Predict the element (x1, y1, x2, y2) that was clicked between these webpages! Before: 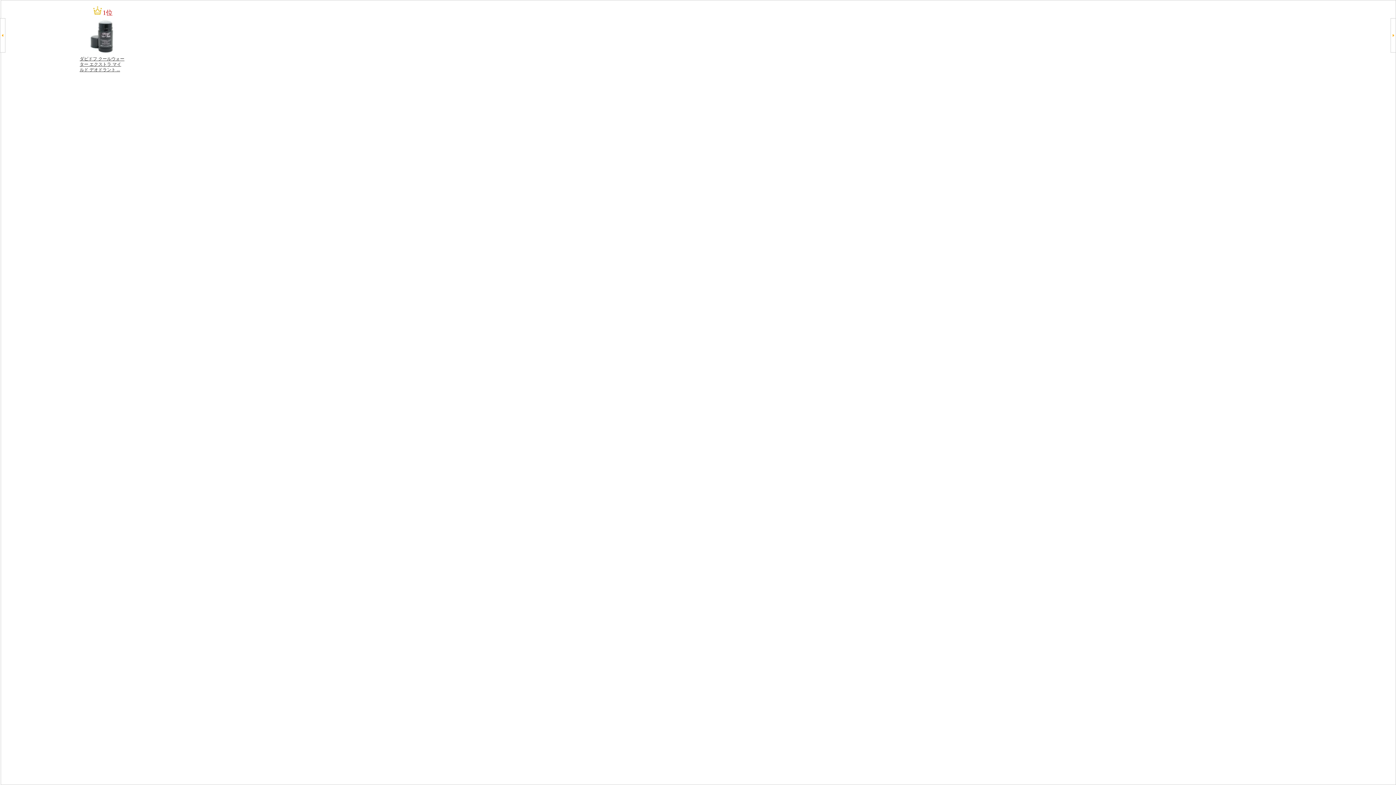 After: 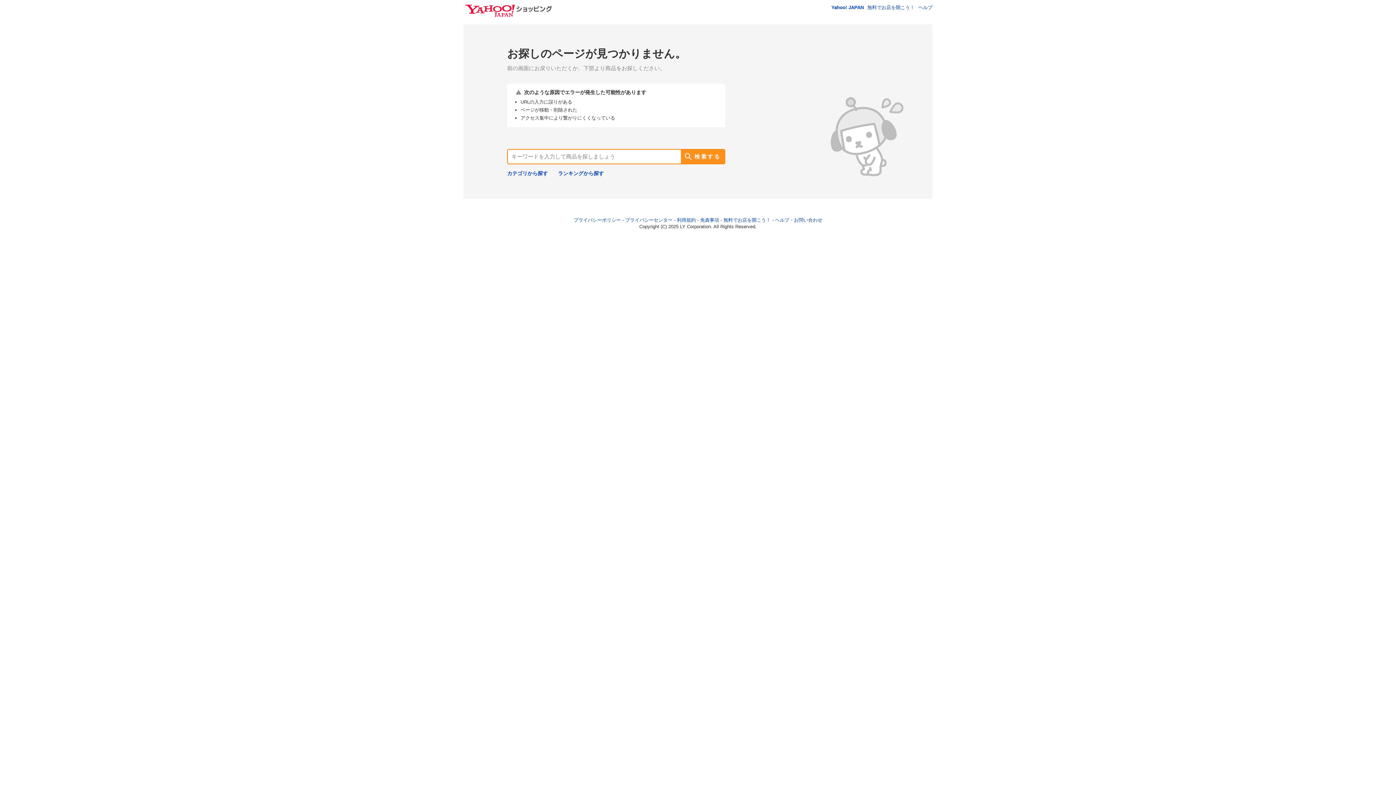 Action: label: ダビドフ クールウォーター エクストラ マイルド デオドラント ... bbox: (79, 56, 124, 72)